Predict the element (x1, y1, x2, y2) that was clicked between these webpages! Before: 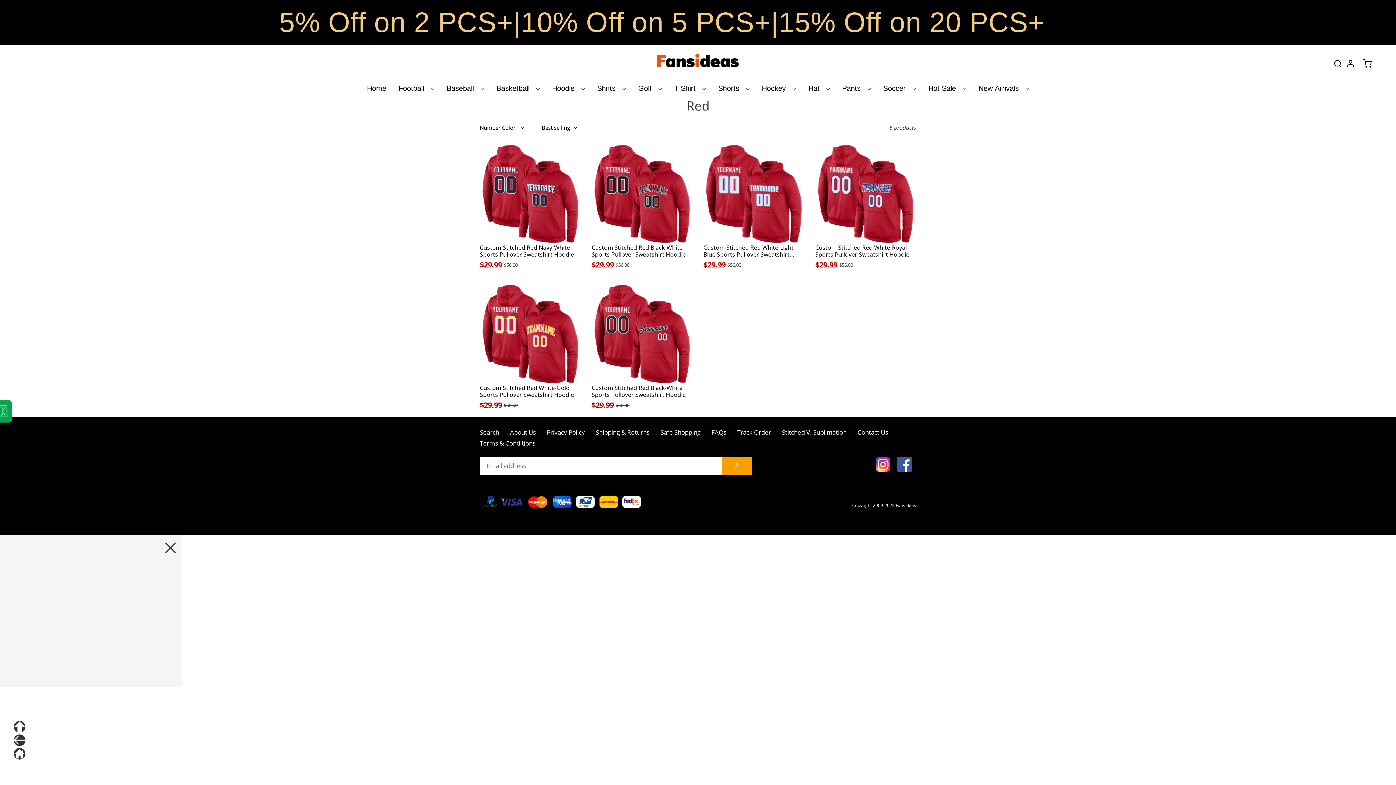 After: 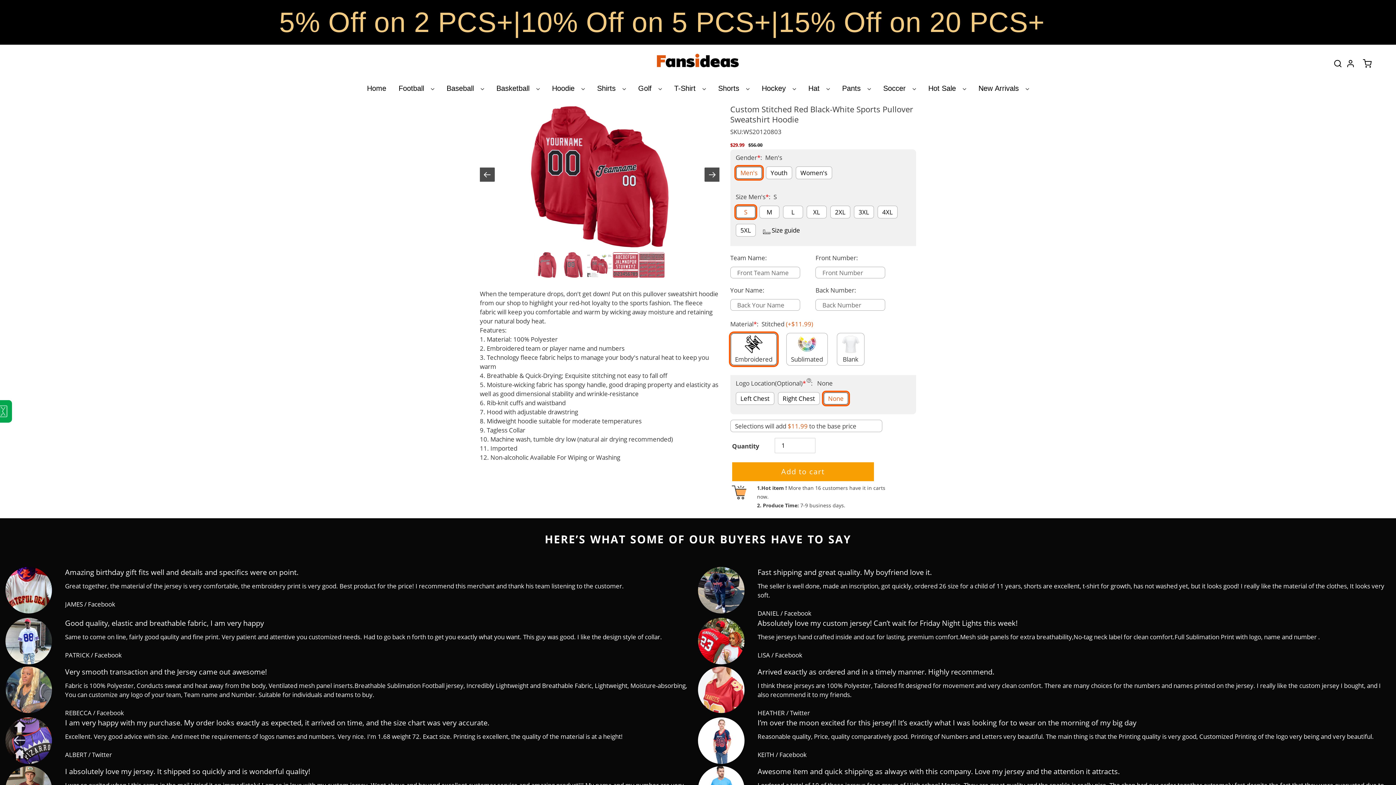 Action: label: Custom Stitched Red Black-White Sports Pullover Sweatshirt Hoodie
Sale price
$29.99
$56.00 bbox: (591, 283, 692, 411)